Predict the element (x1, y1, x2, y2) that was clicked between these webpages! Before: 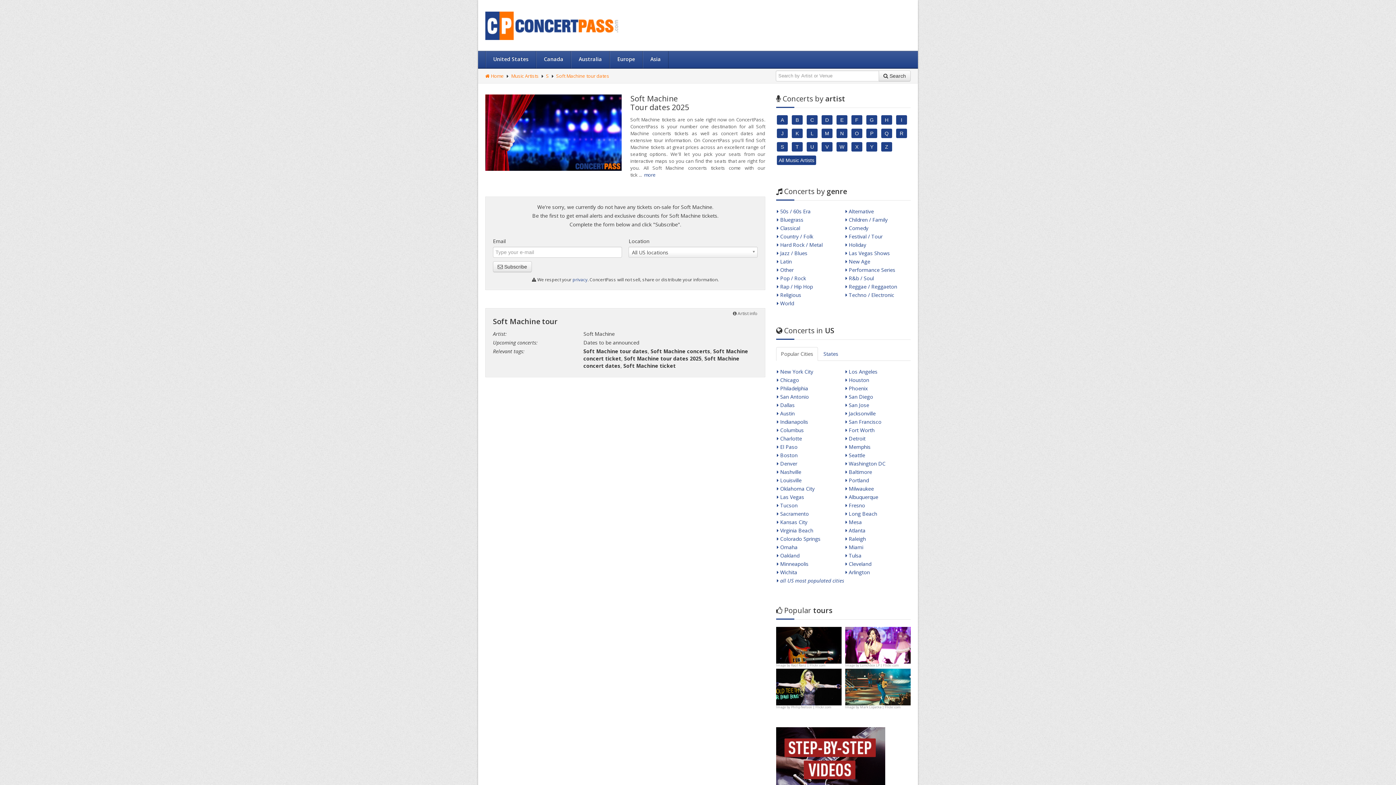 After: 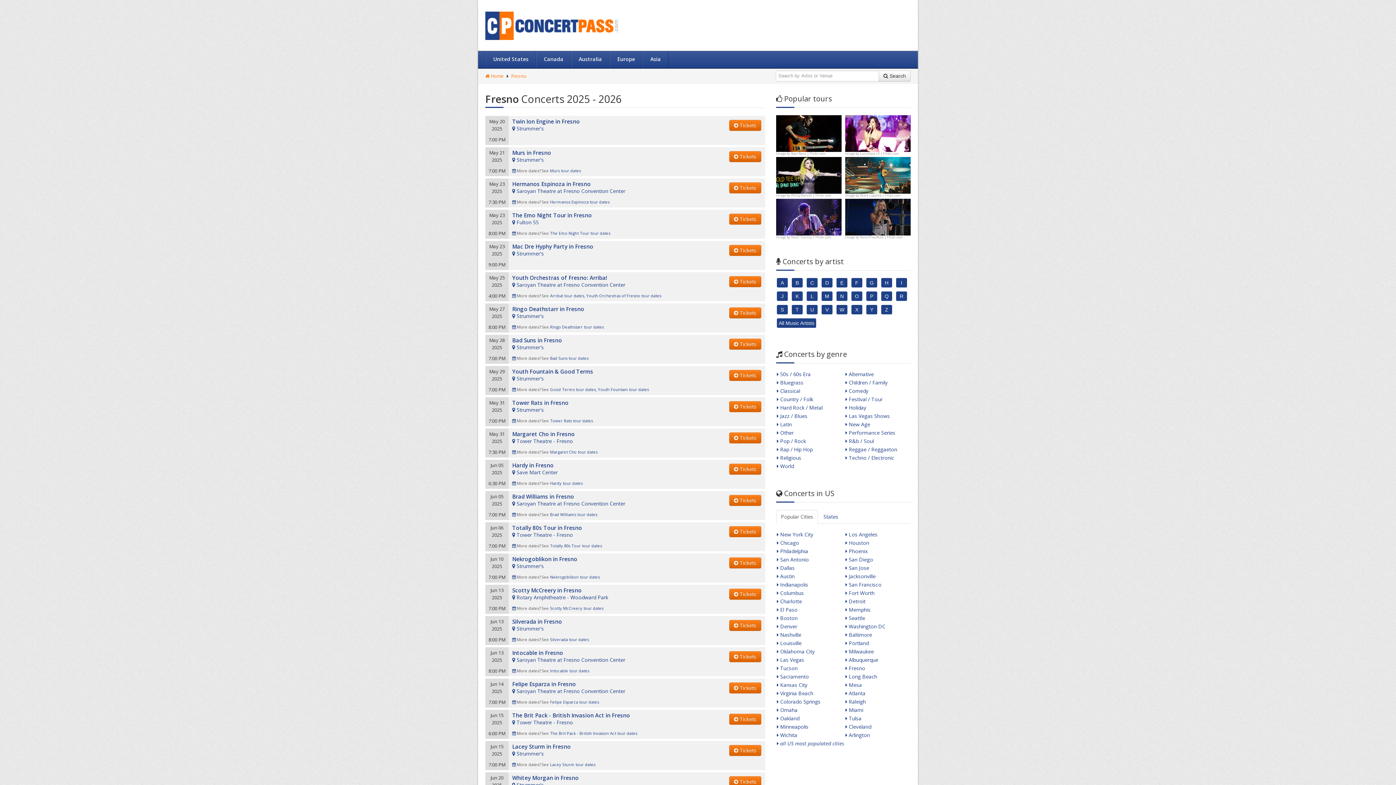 Action: label:  Fresno bbox: (845, 502, 865, 509)